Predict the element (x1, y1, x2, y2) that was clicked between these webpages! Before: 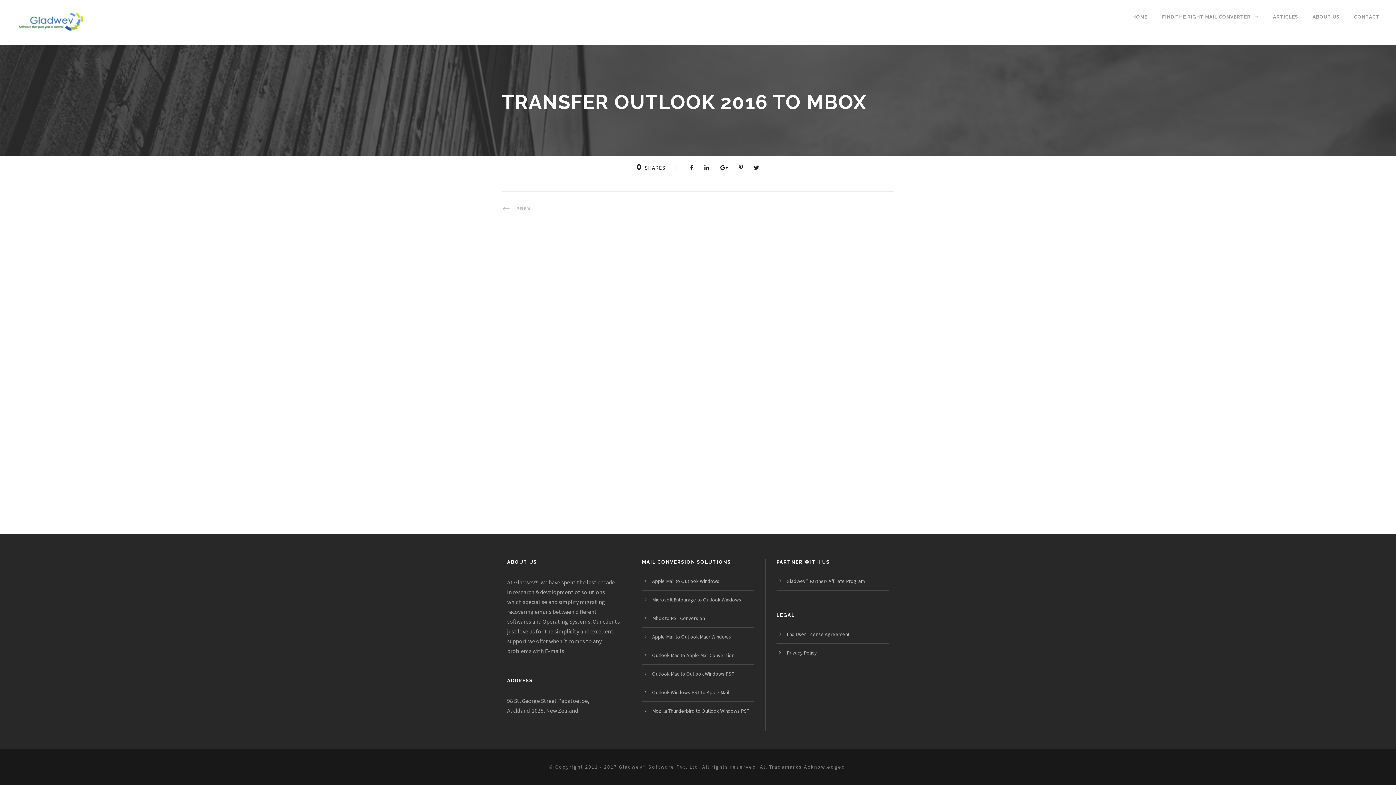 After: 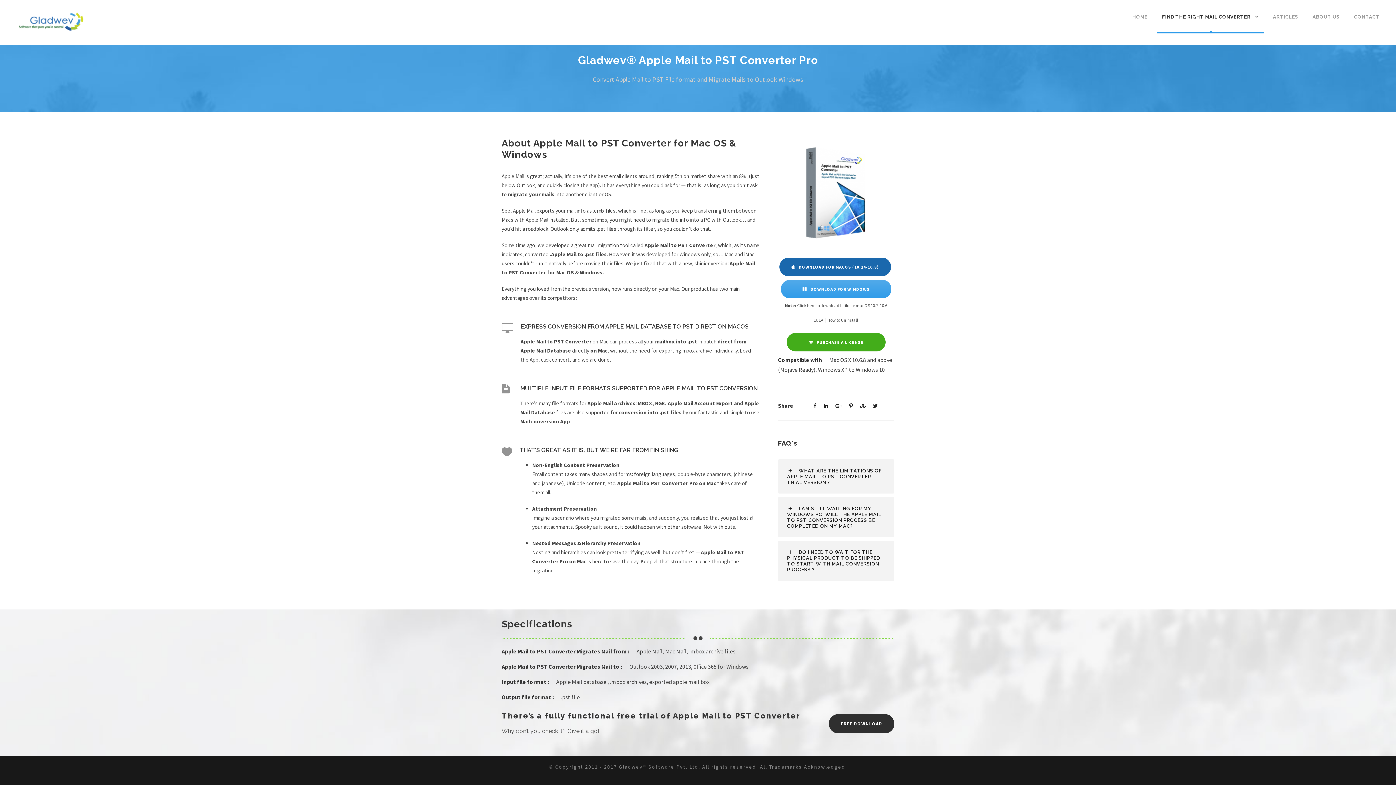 Action: bbox: (652, 578, 719, 584) label: Apple Mail to Outlook Windows